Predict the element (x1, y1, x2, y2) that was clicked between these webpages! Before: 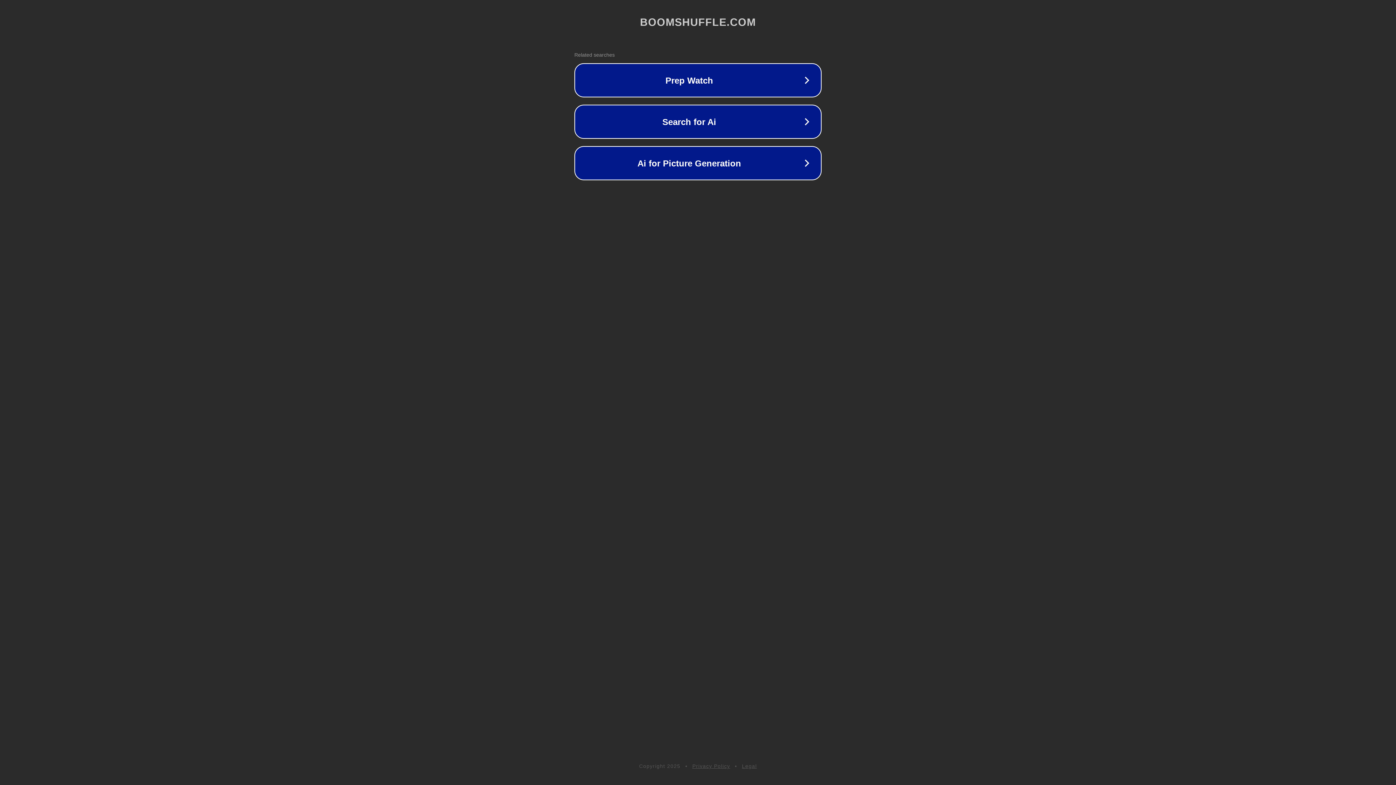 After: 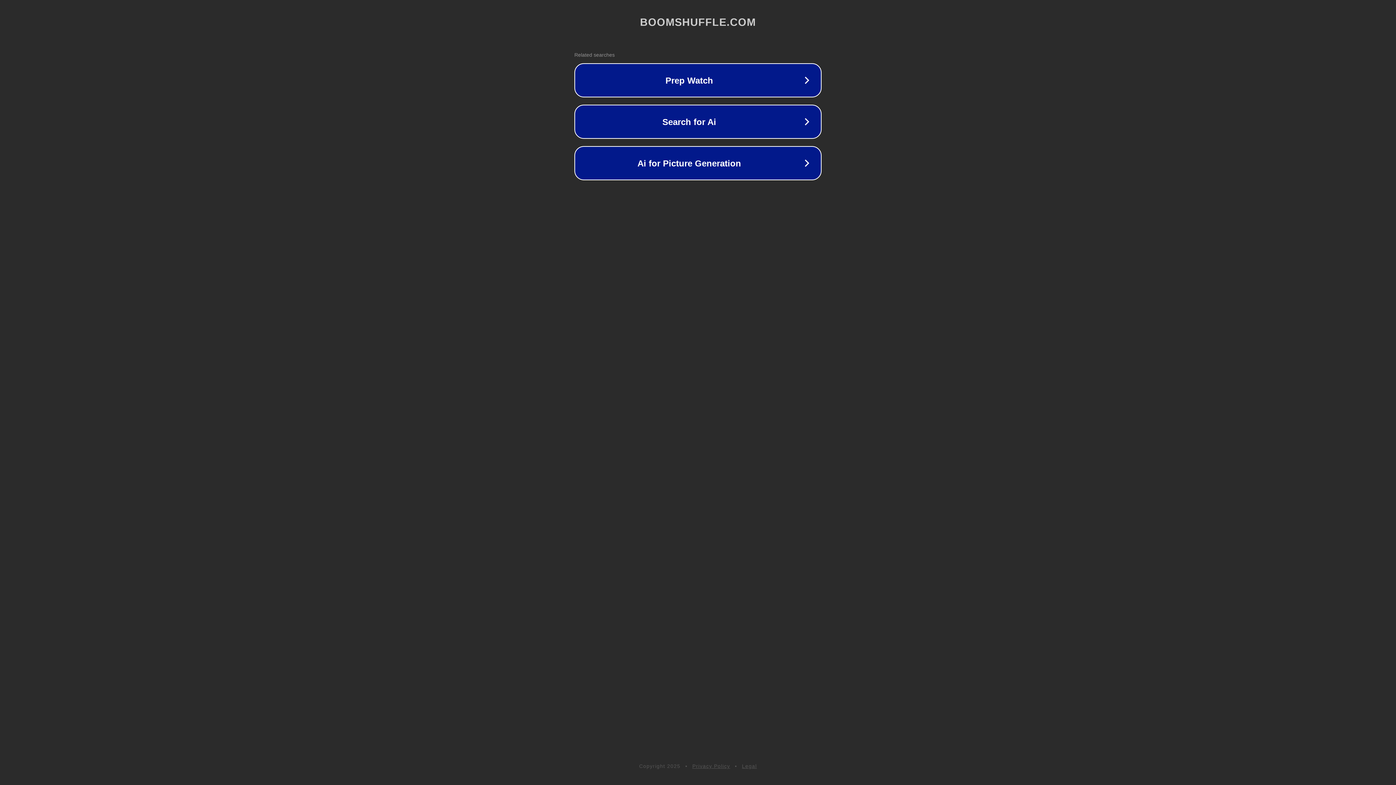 Action: bbox: (692, 763, 730, 769) label: Privacy Policy